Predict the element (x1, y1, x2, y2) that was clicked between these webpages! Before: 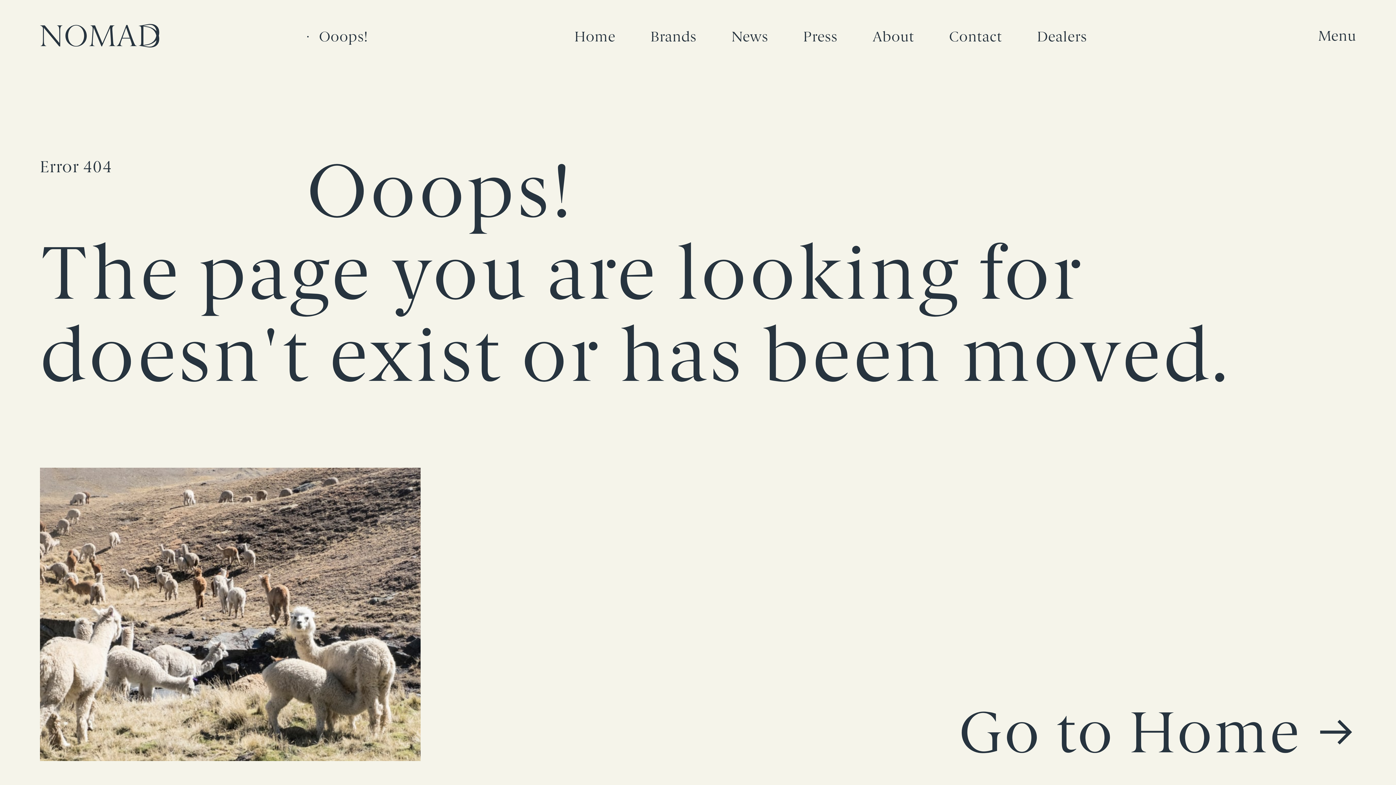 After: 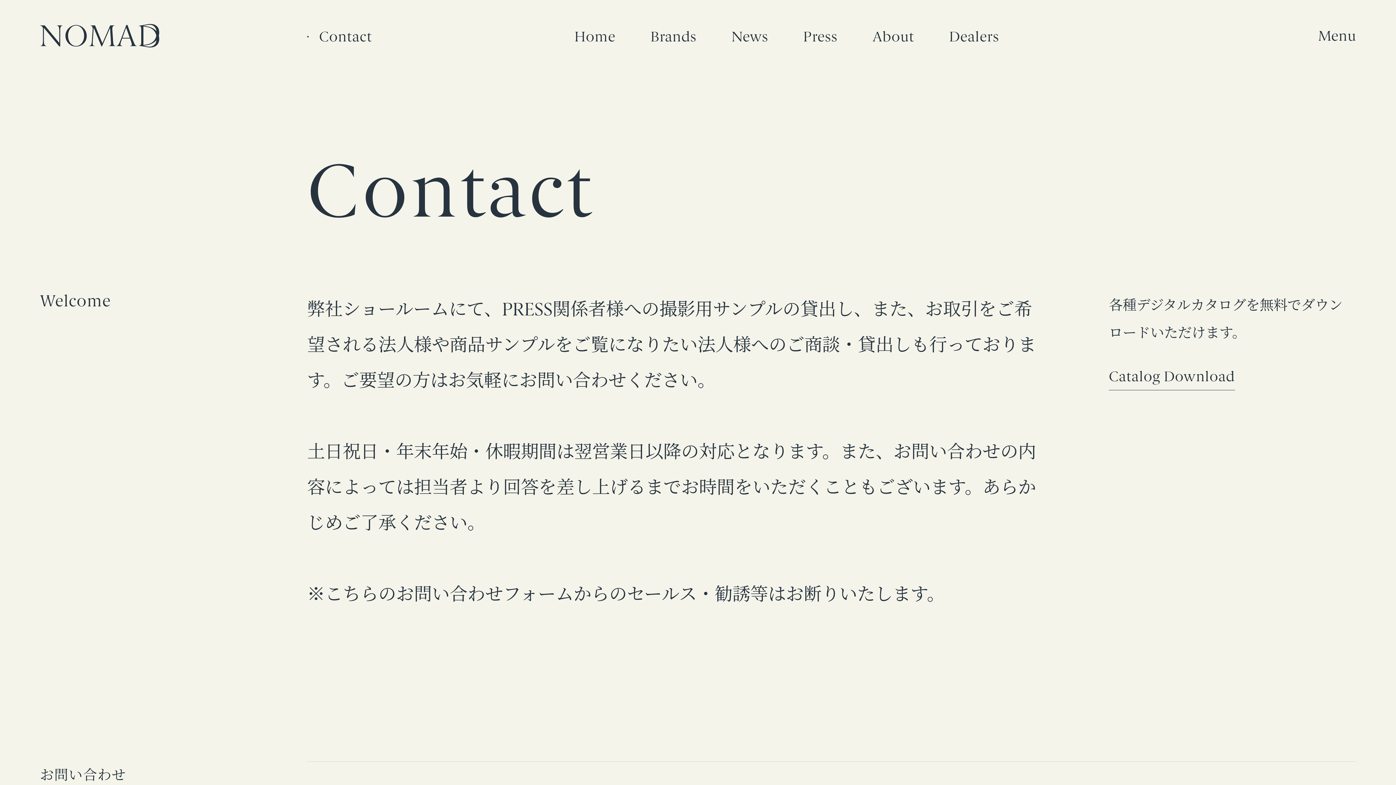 Action: bbox: (949, 29, 1002, 43) label: Contact